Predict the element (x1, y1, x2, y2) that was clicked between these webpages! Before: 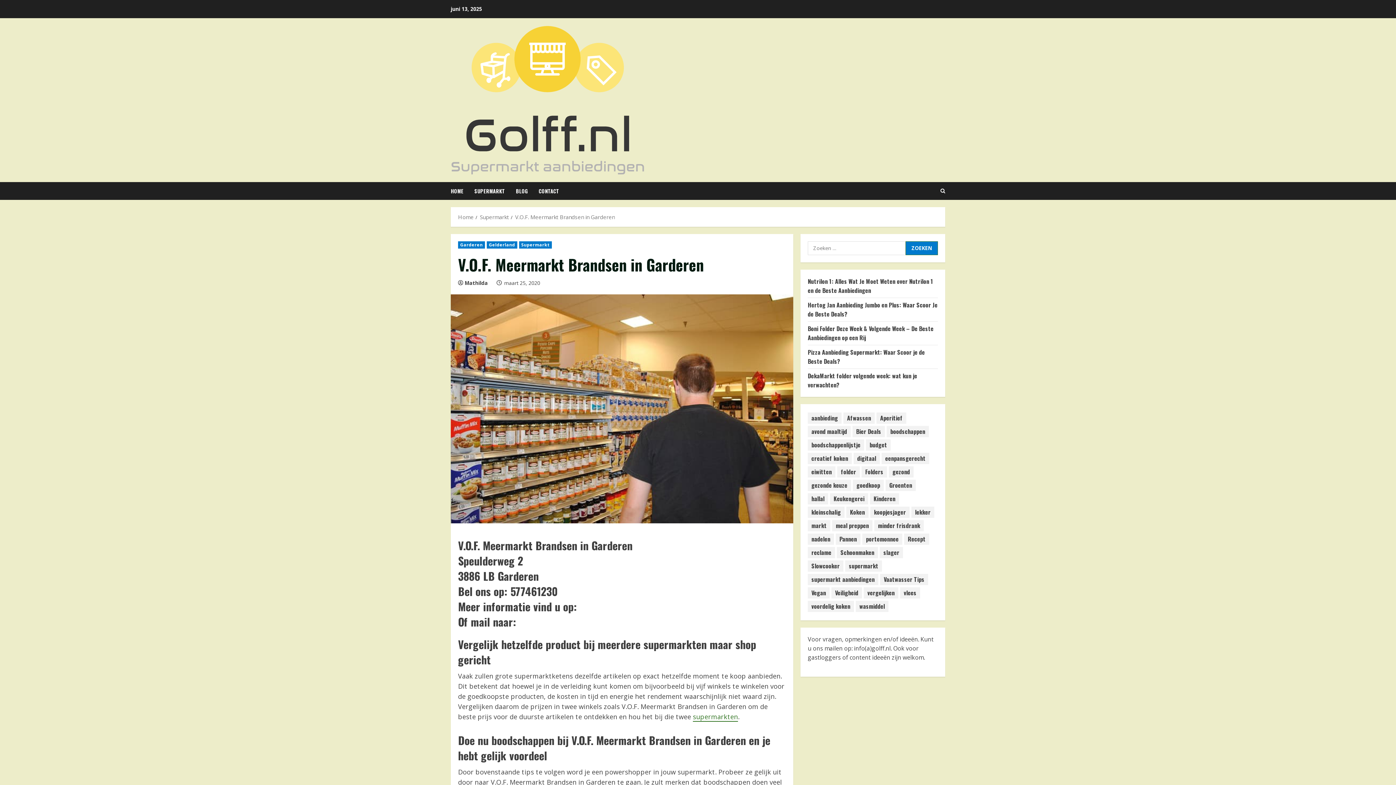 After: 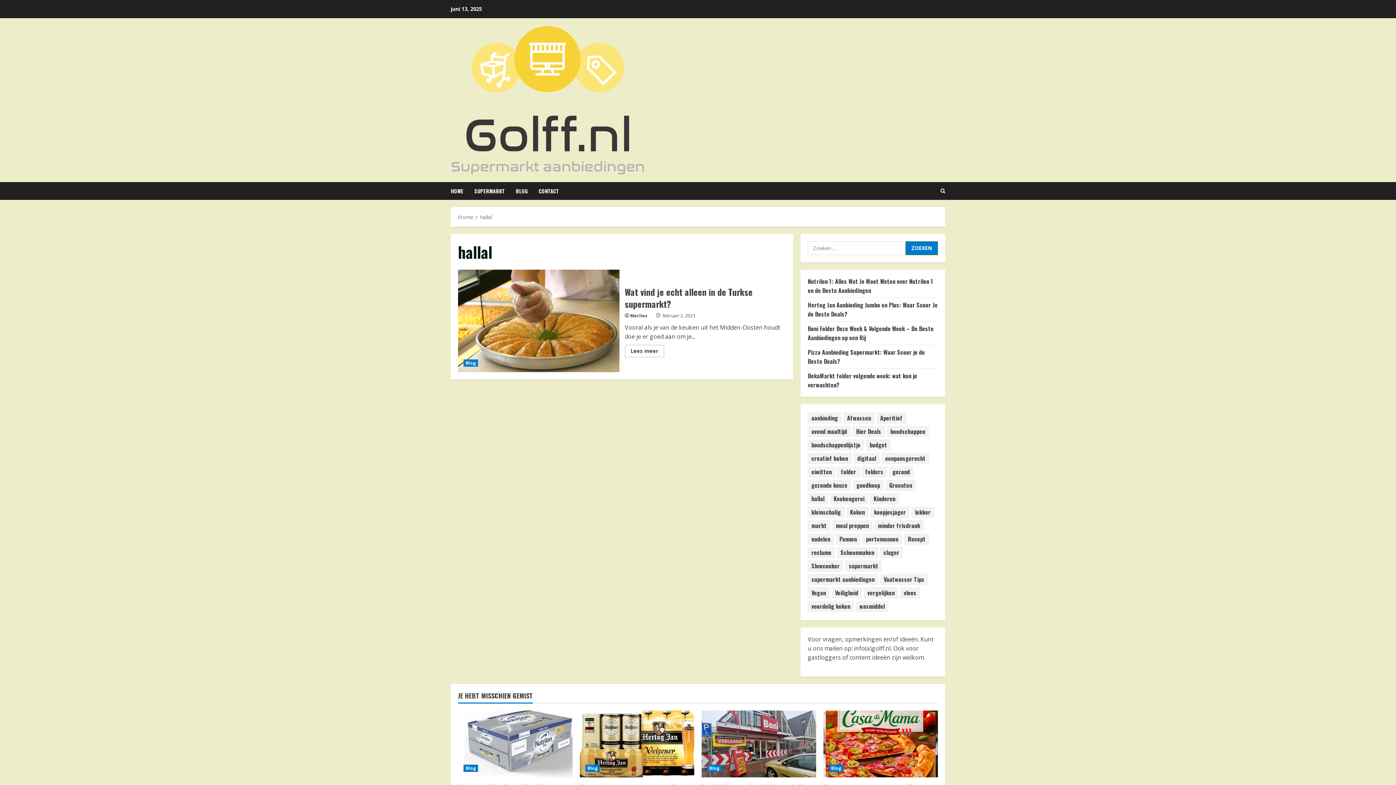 Action: bbox: (808, 493, 828, 504) label: hallal (1 item)